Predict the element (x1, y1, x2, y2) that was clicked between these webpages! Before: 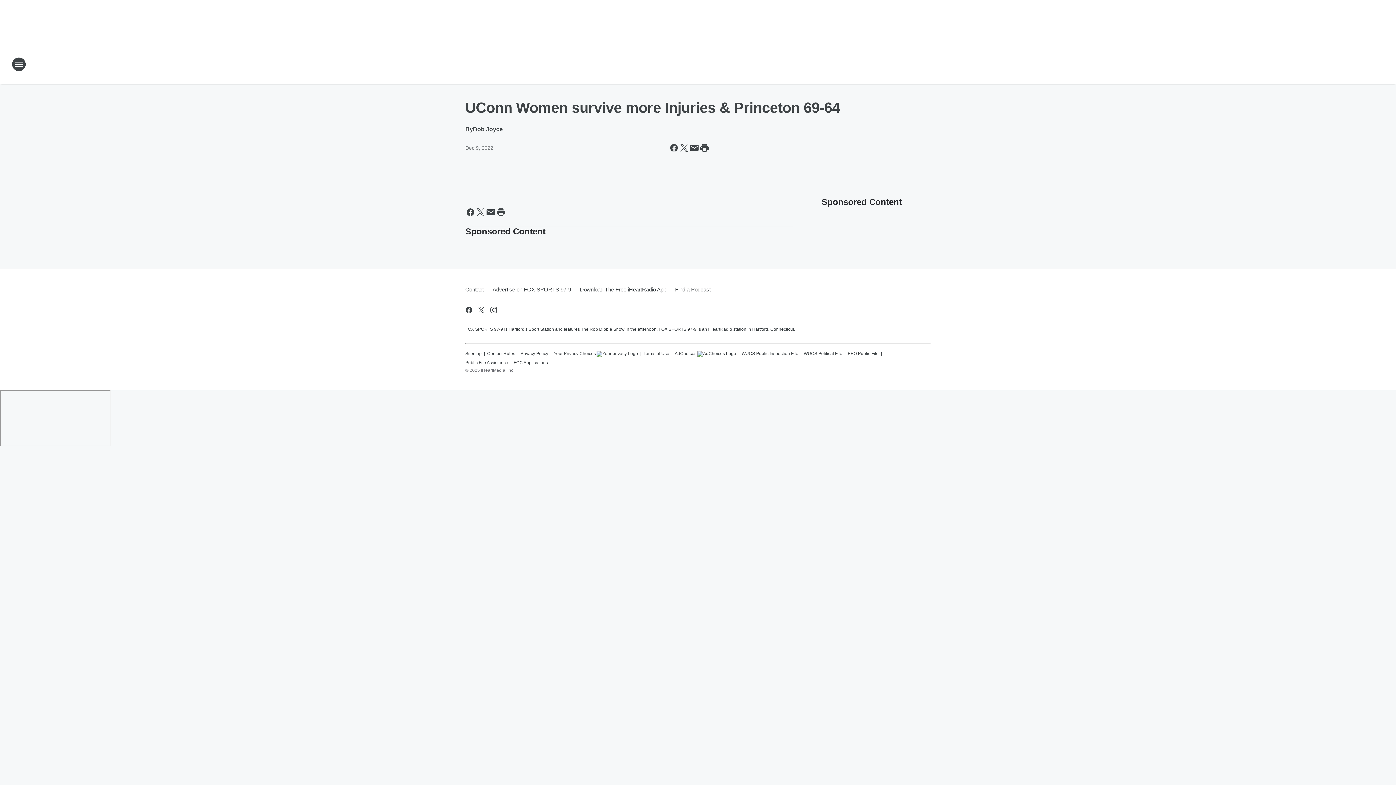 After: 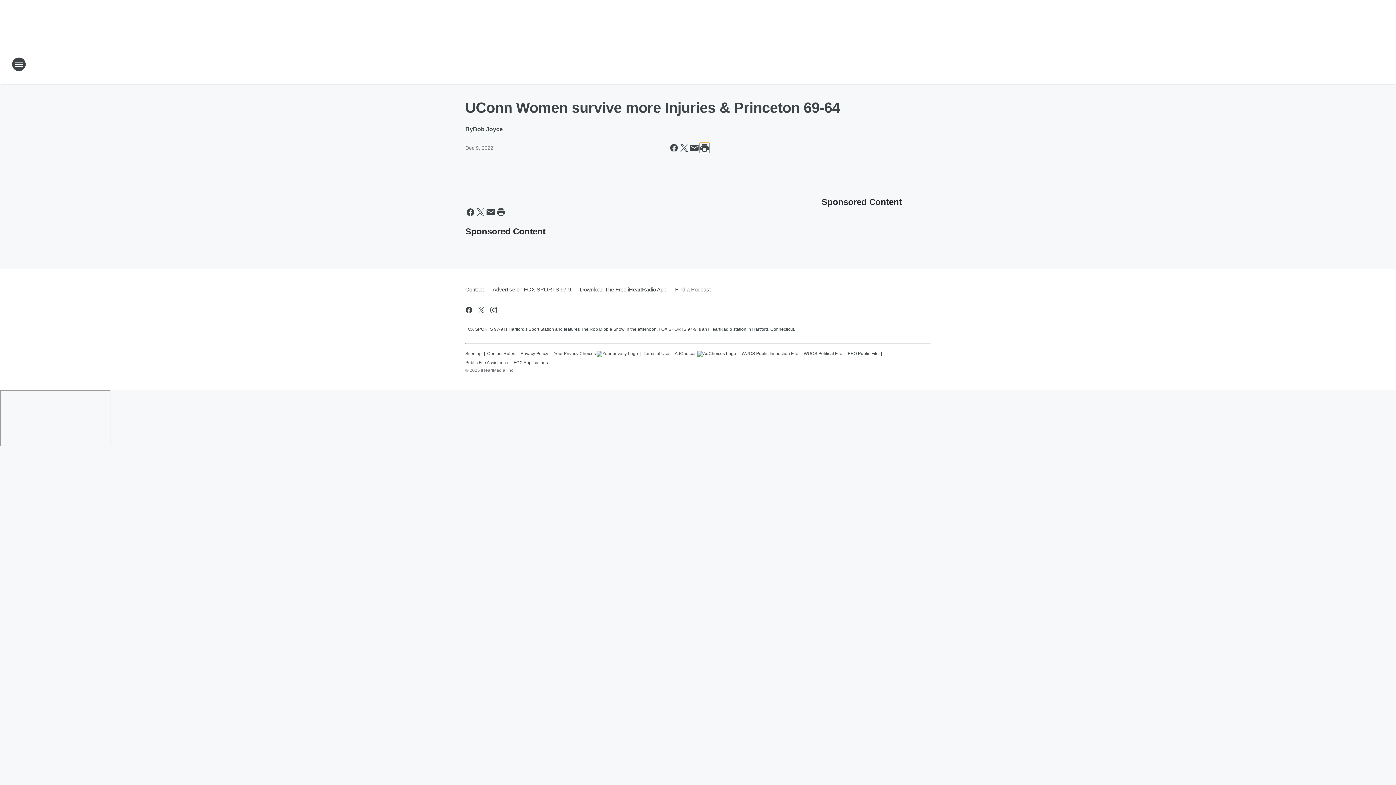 Action: label: Print this page bbox: (699, 142, 709, 153)